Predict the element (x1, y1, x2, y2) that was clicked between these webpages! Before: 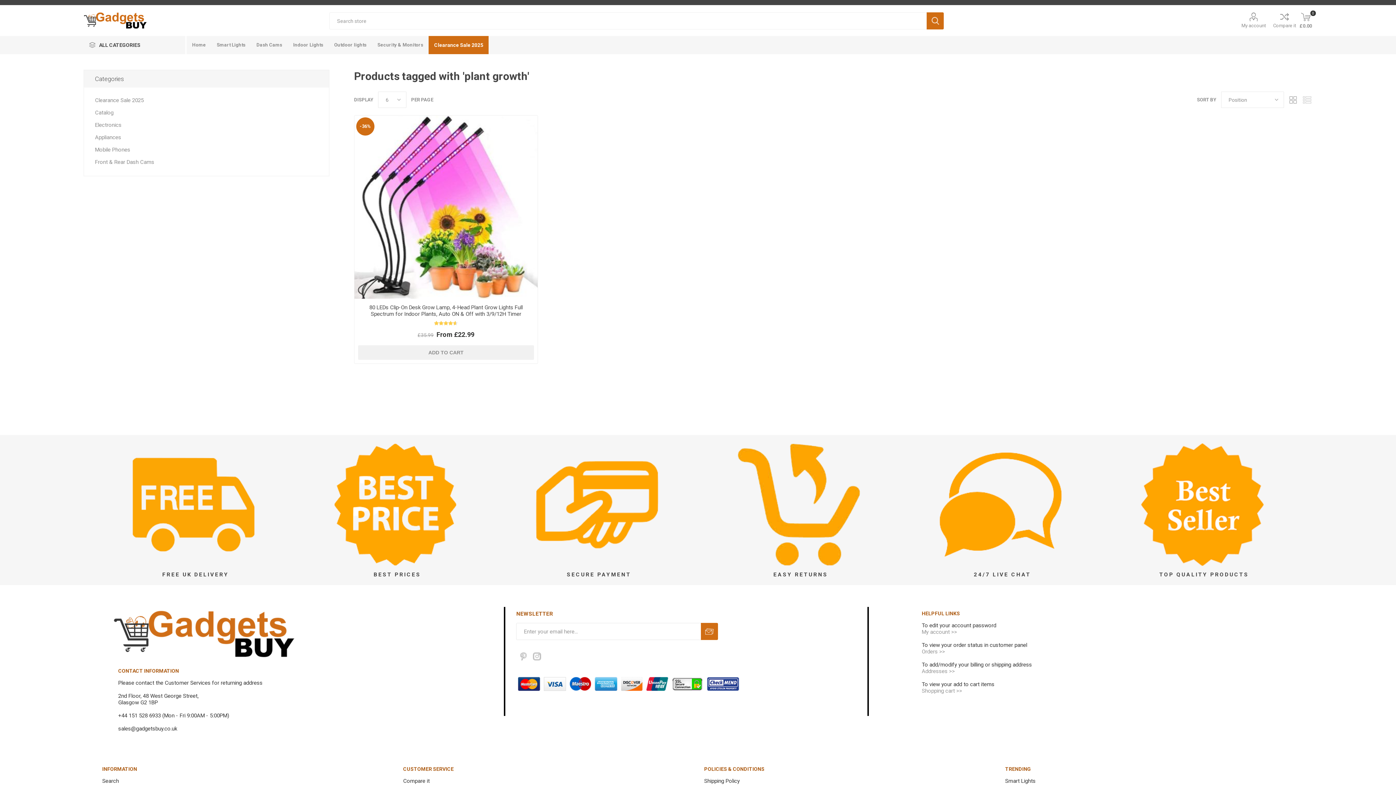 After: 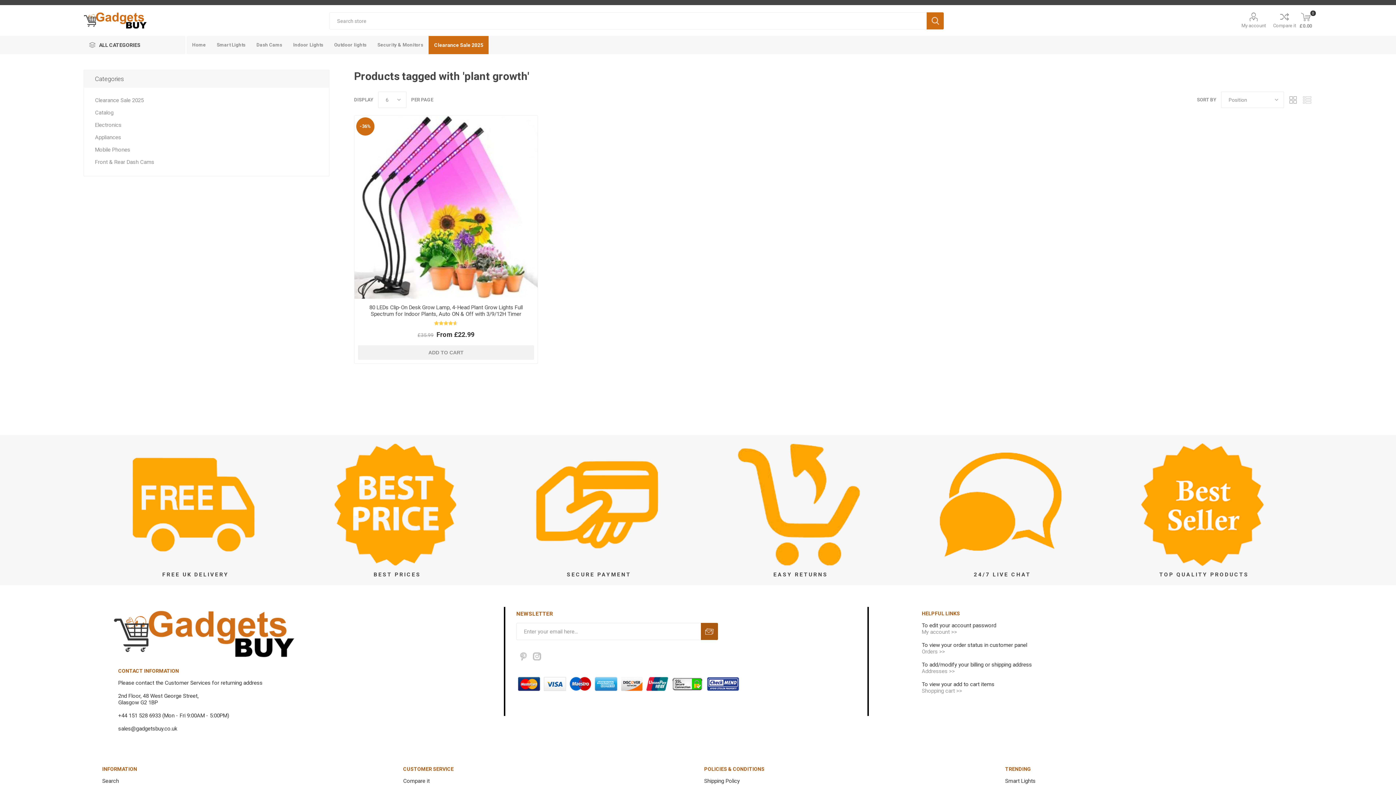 Action: label: SUBSCRIBE bbox: (701, 623, 718, 640)